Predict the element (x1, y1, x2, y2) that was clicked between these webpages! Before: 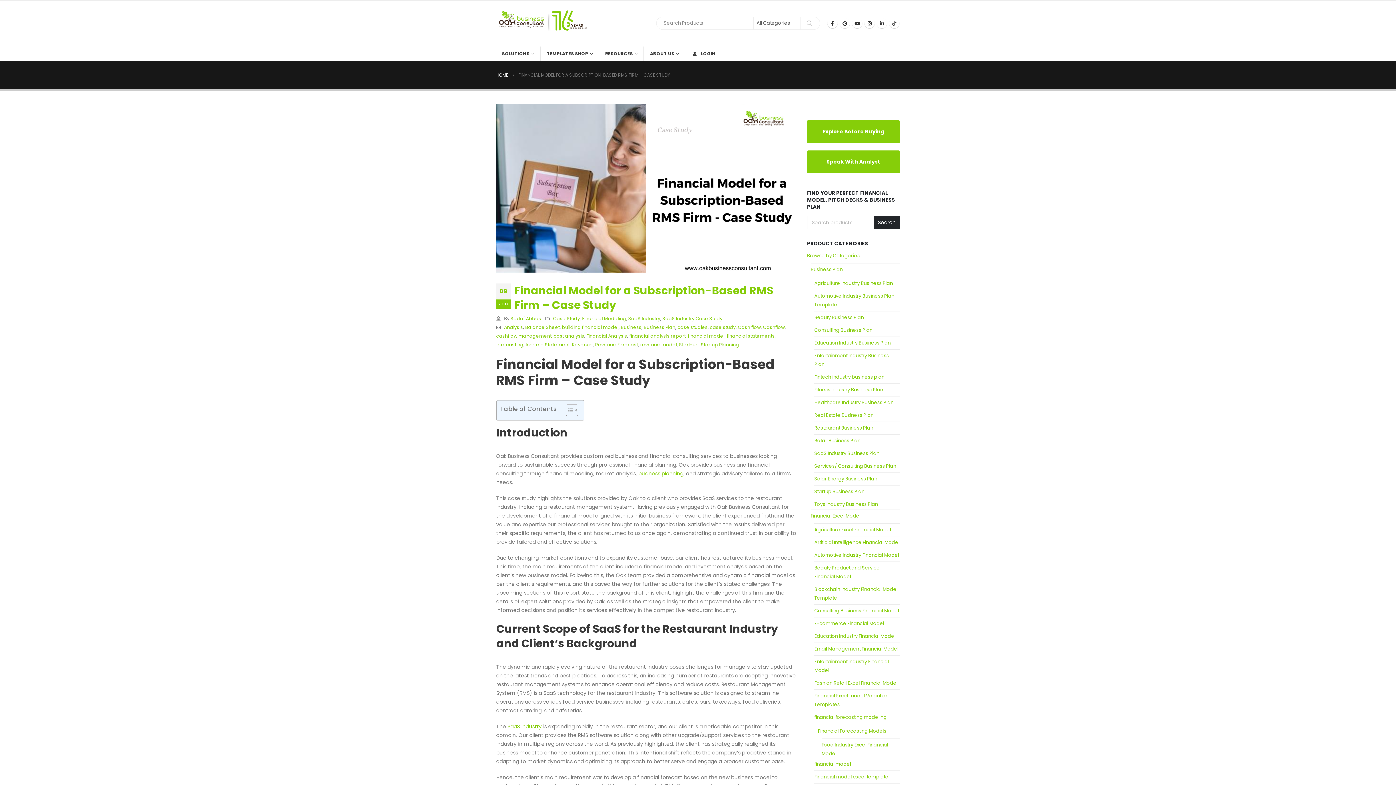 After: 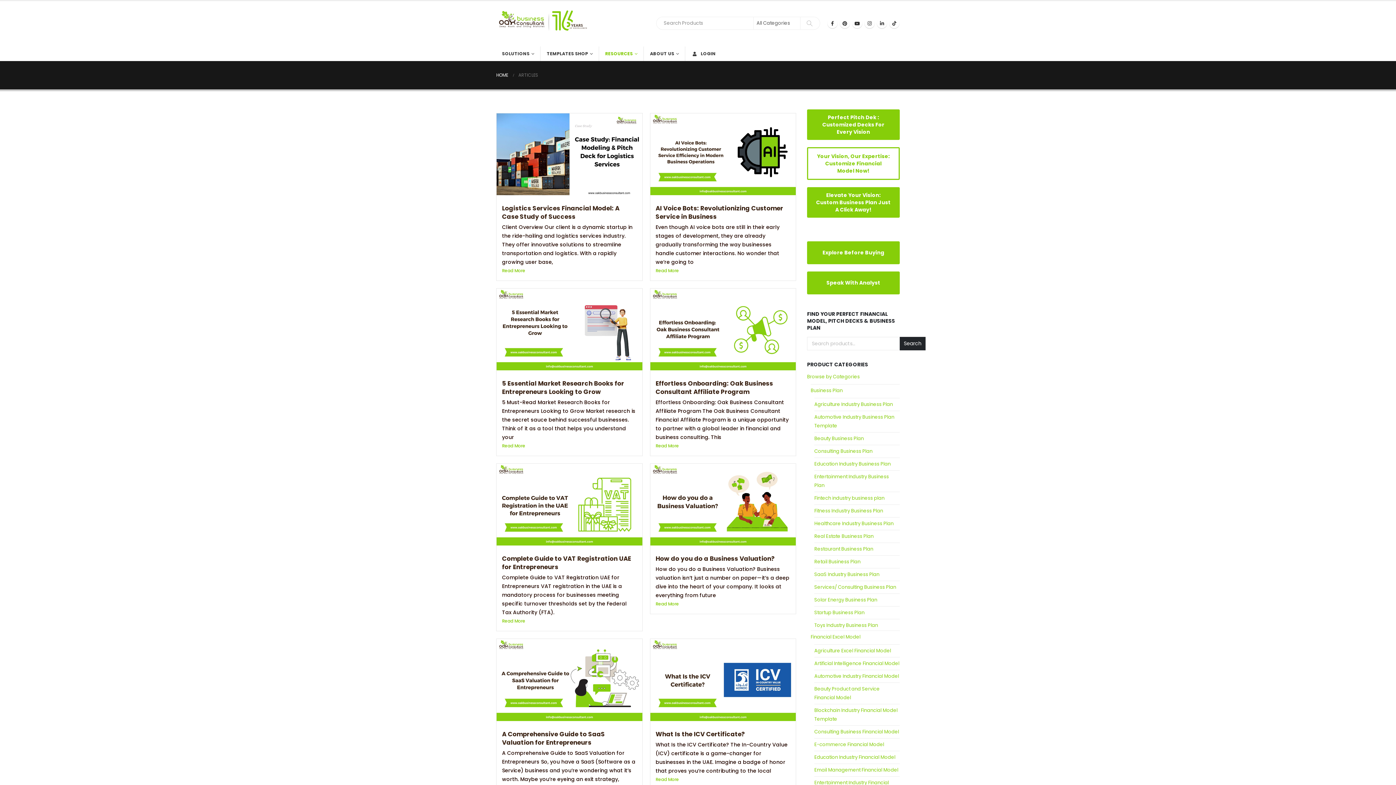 Action: label: RESOURCES bbox: (599, 46, 644, 61)